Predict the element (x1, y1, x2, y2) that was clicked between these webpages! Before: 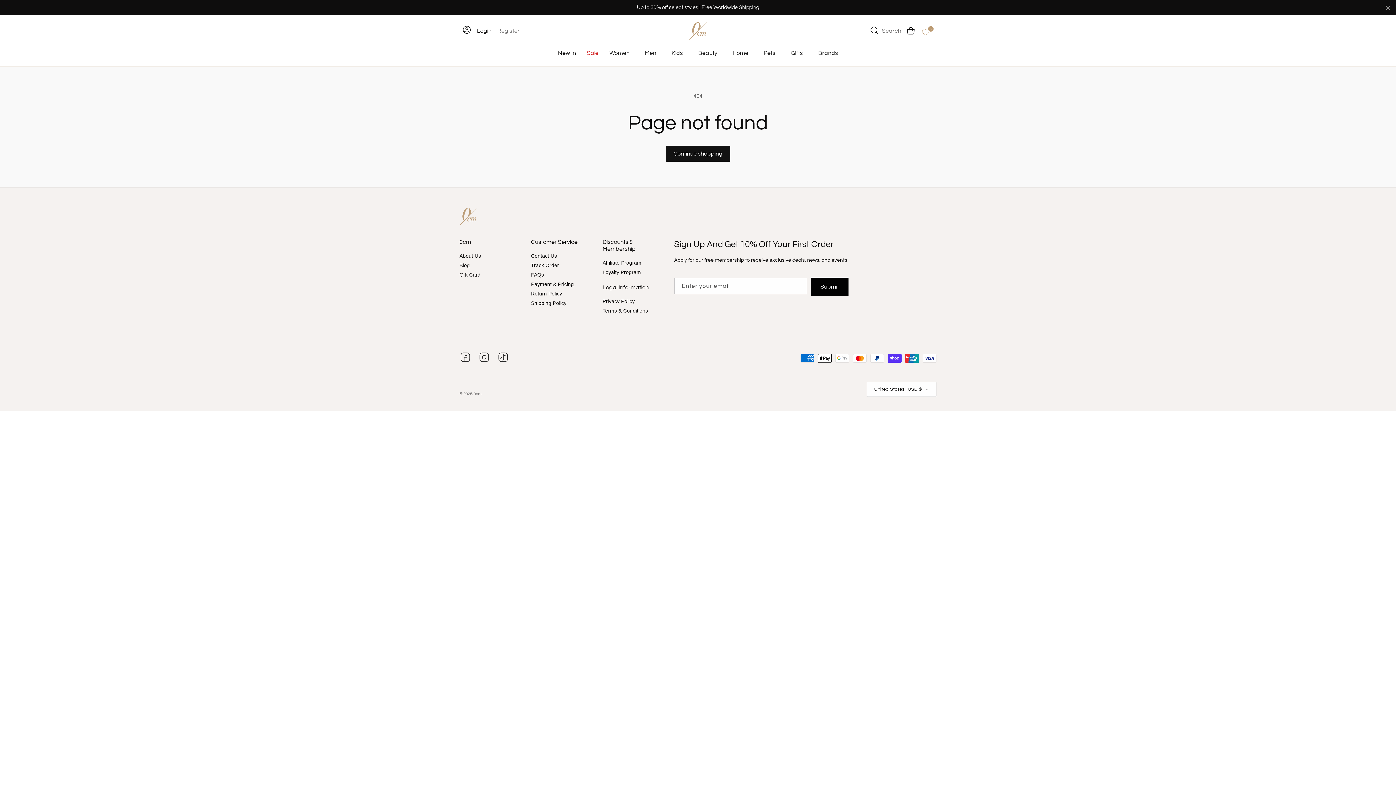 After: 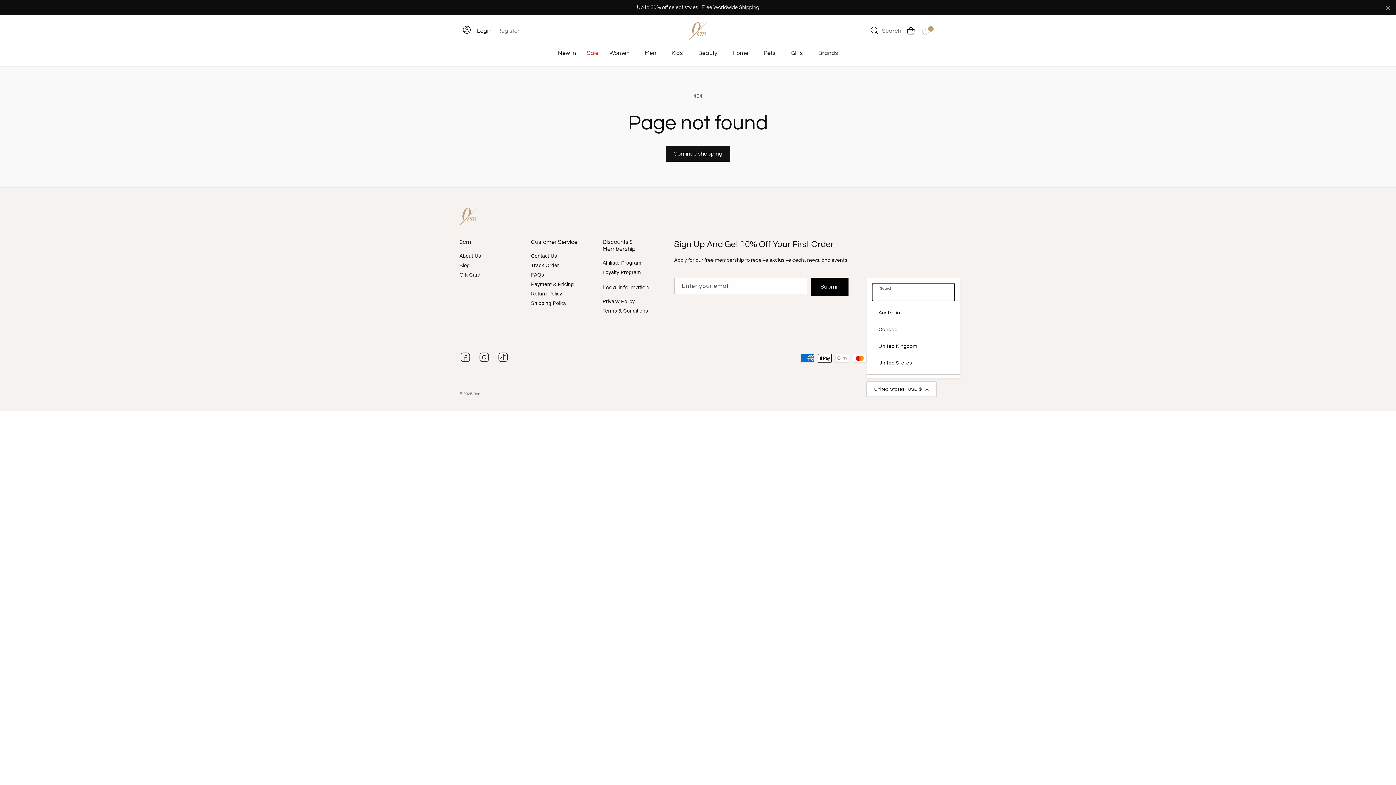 Action: label: United States | USD $ bbox: (866, 381, 936, 396)